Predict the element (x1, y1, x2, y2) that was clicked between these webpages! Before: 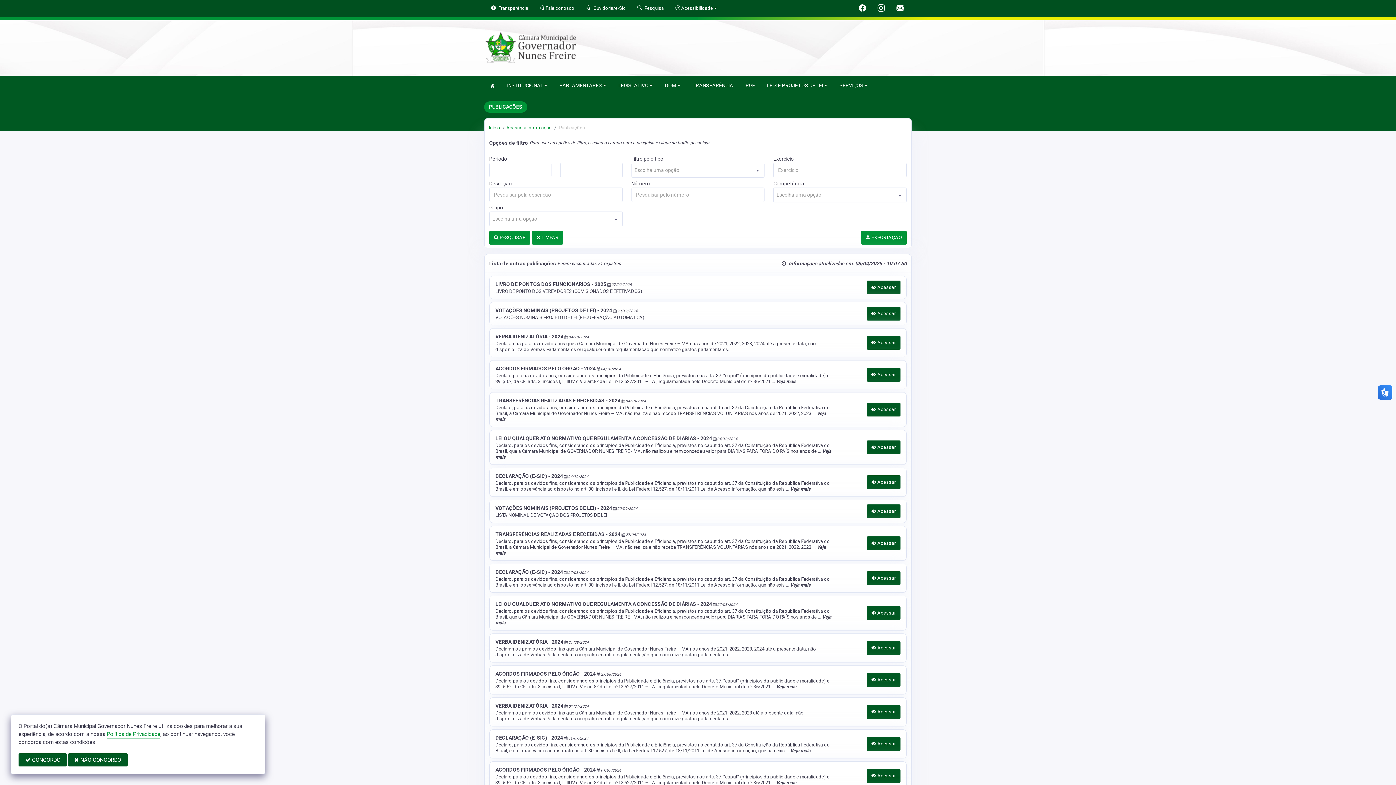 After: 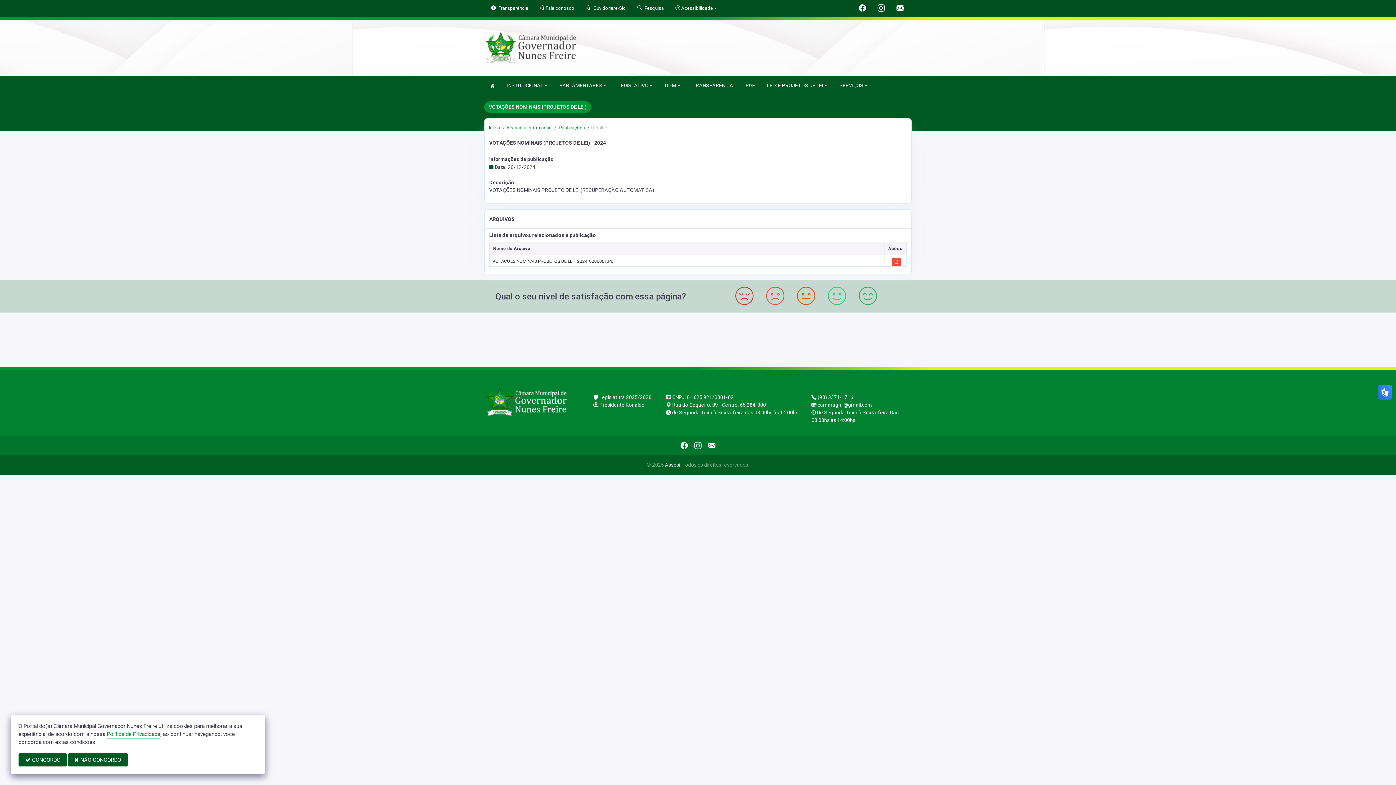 Action: label:  Acessar bbox: (866, 306, 900, 320)